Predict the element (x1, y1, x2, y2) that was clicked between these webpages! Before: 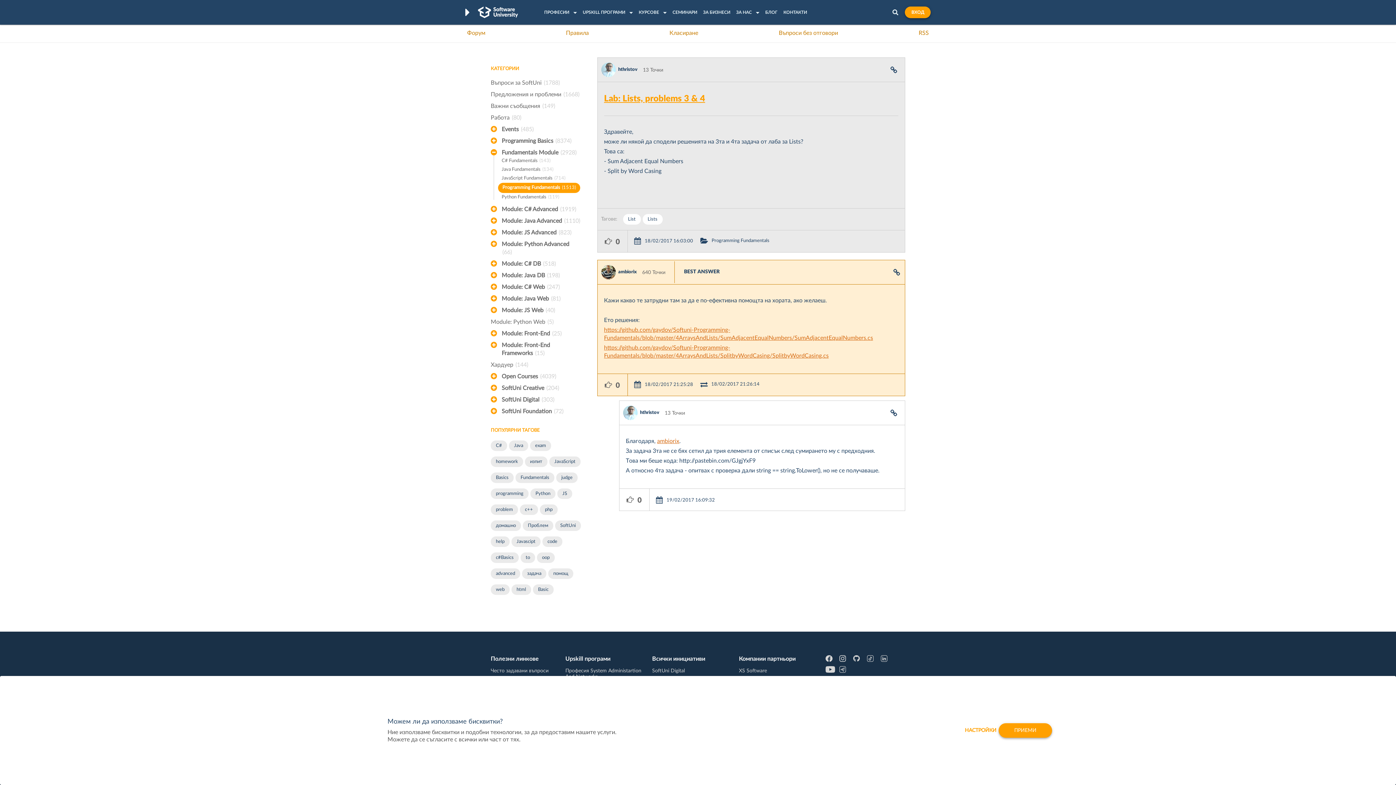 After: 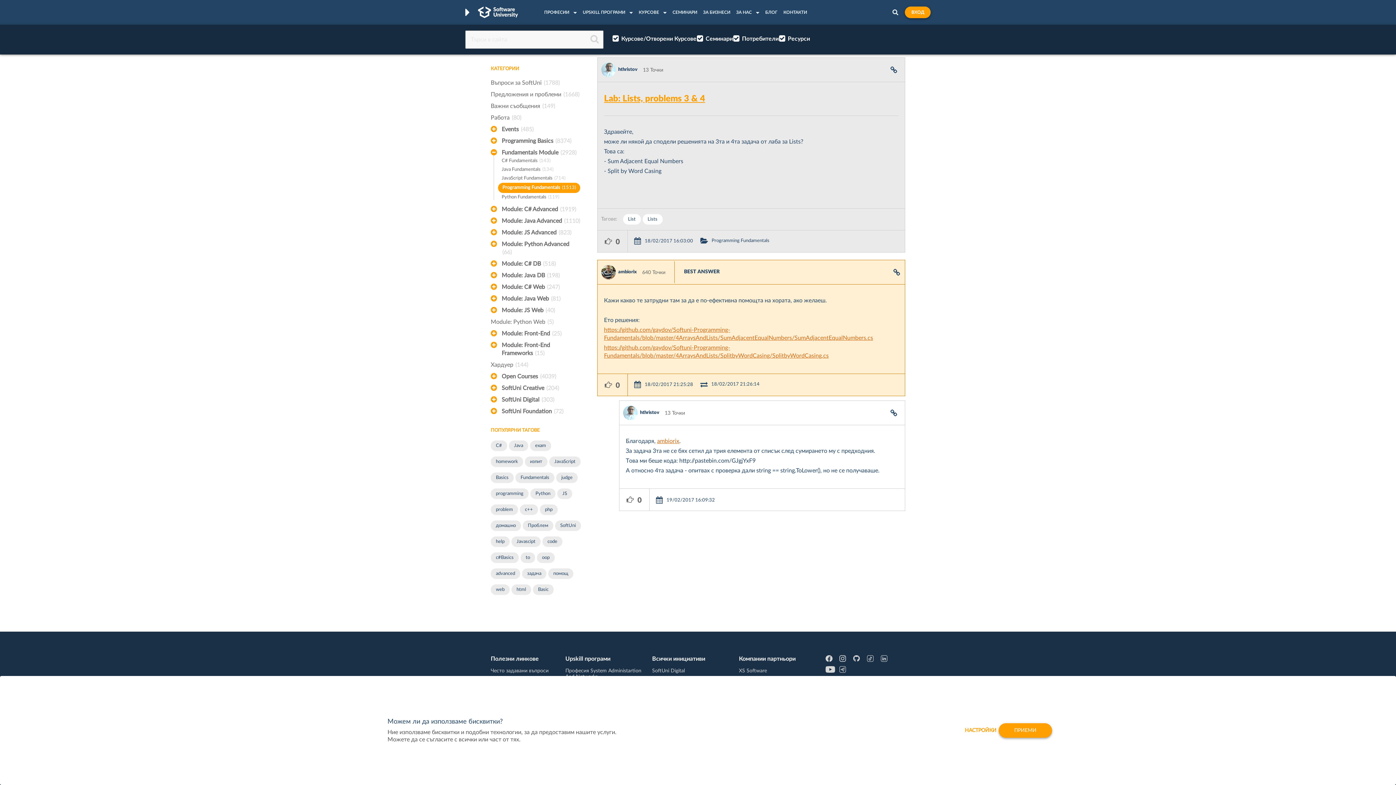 Action: bbox: (892, 9, 898, 14)